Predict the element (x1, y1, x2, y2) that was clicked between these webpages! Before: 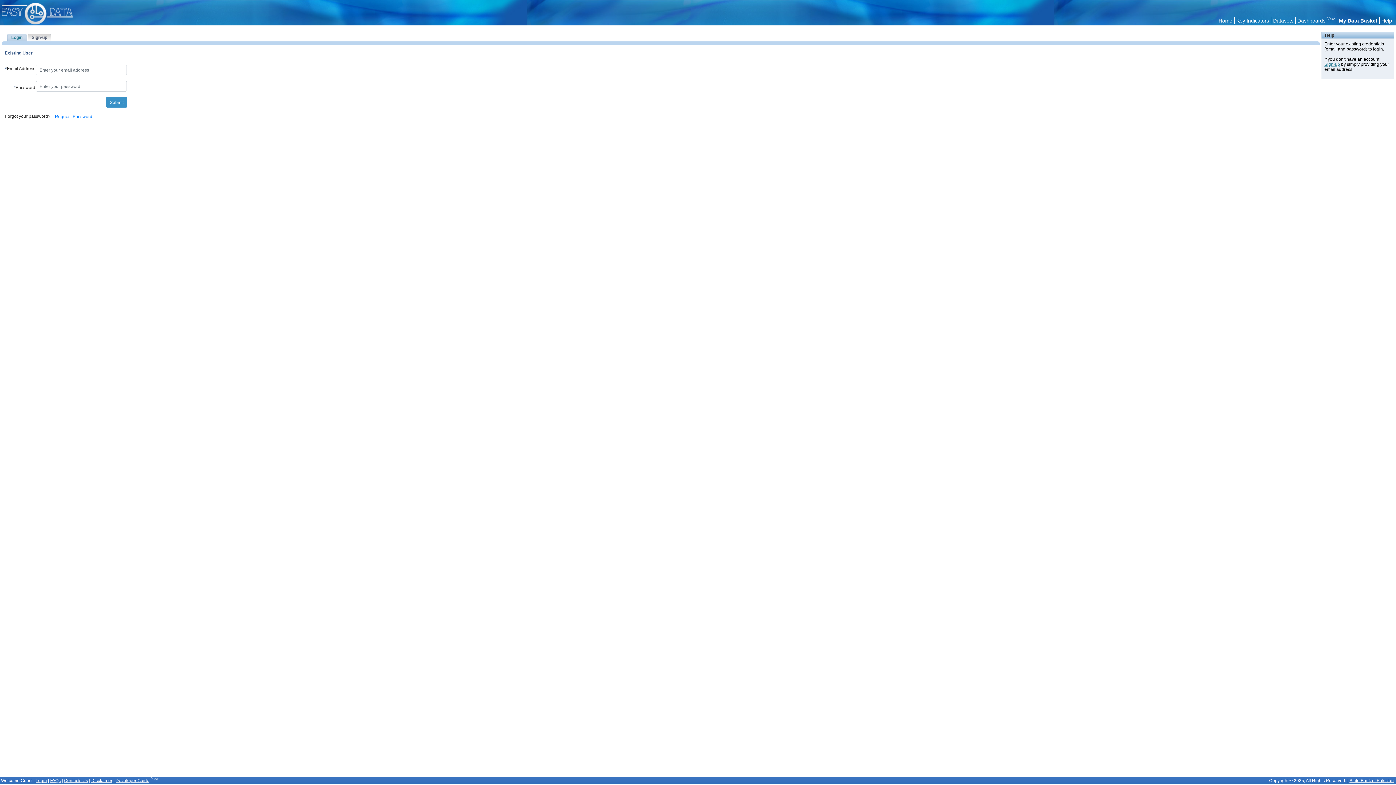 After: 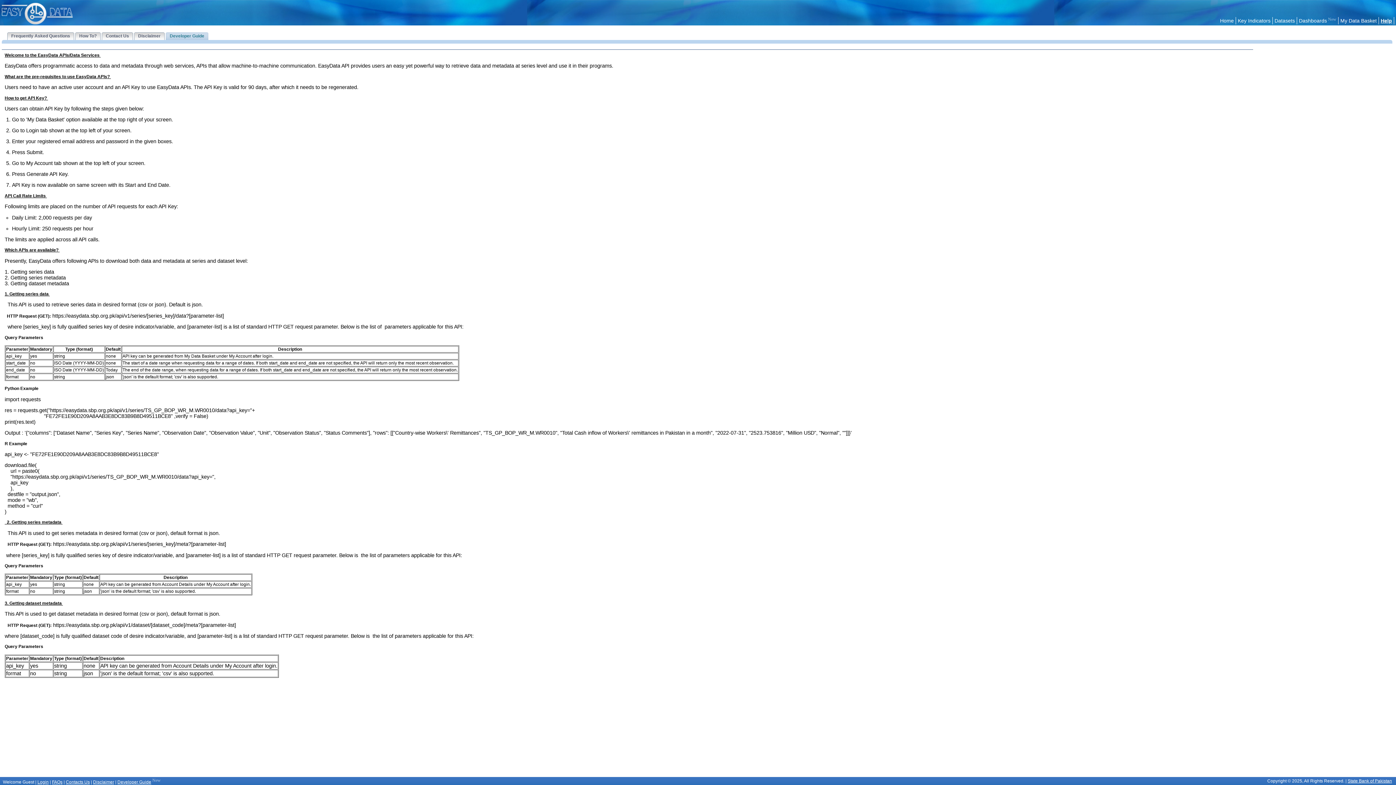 Action: bbox: (115, 778, 149, 783) label: Developer Guide